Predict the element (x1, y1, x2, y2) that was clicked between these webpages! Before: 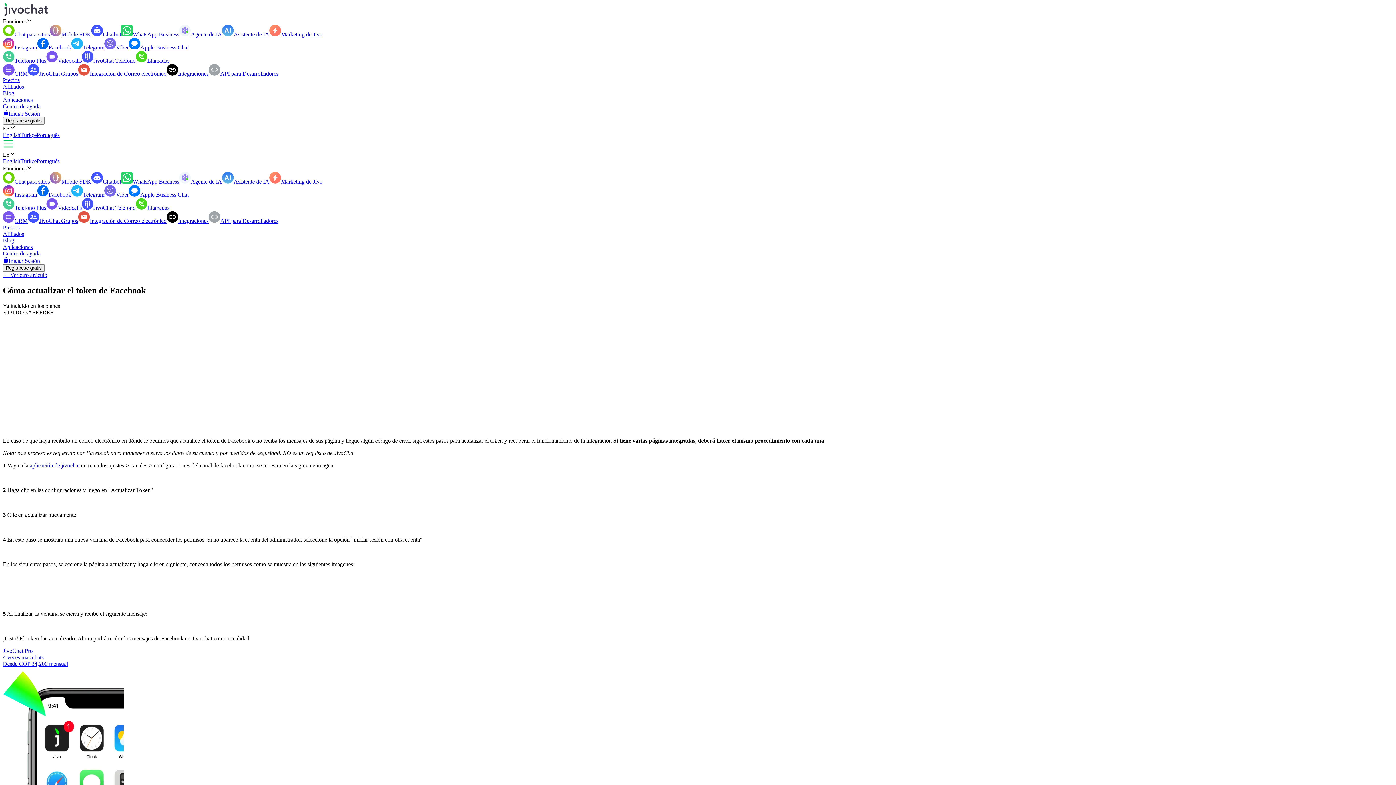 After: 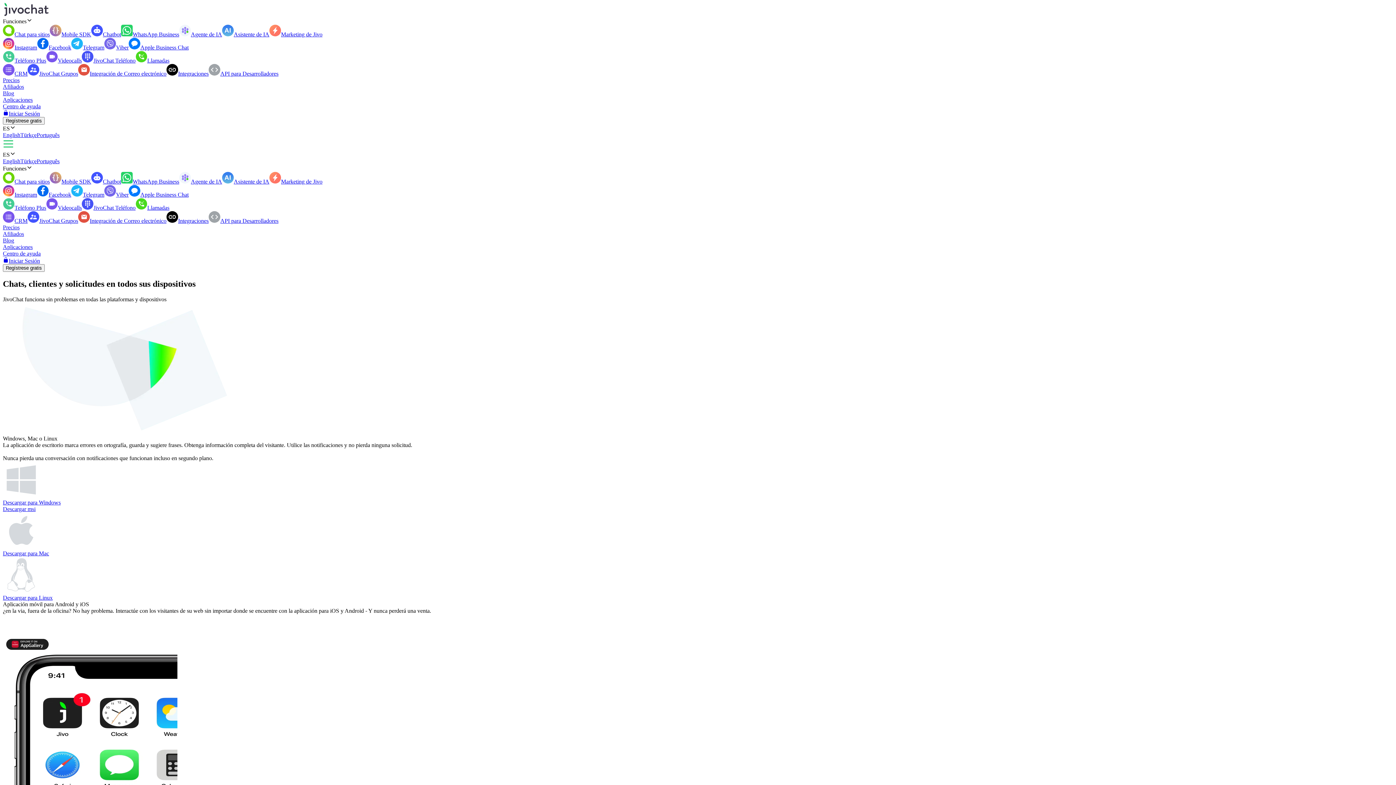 Action: bbox: (2, 96, 32, 102) label: Aplicaciones